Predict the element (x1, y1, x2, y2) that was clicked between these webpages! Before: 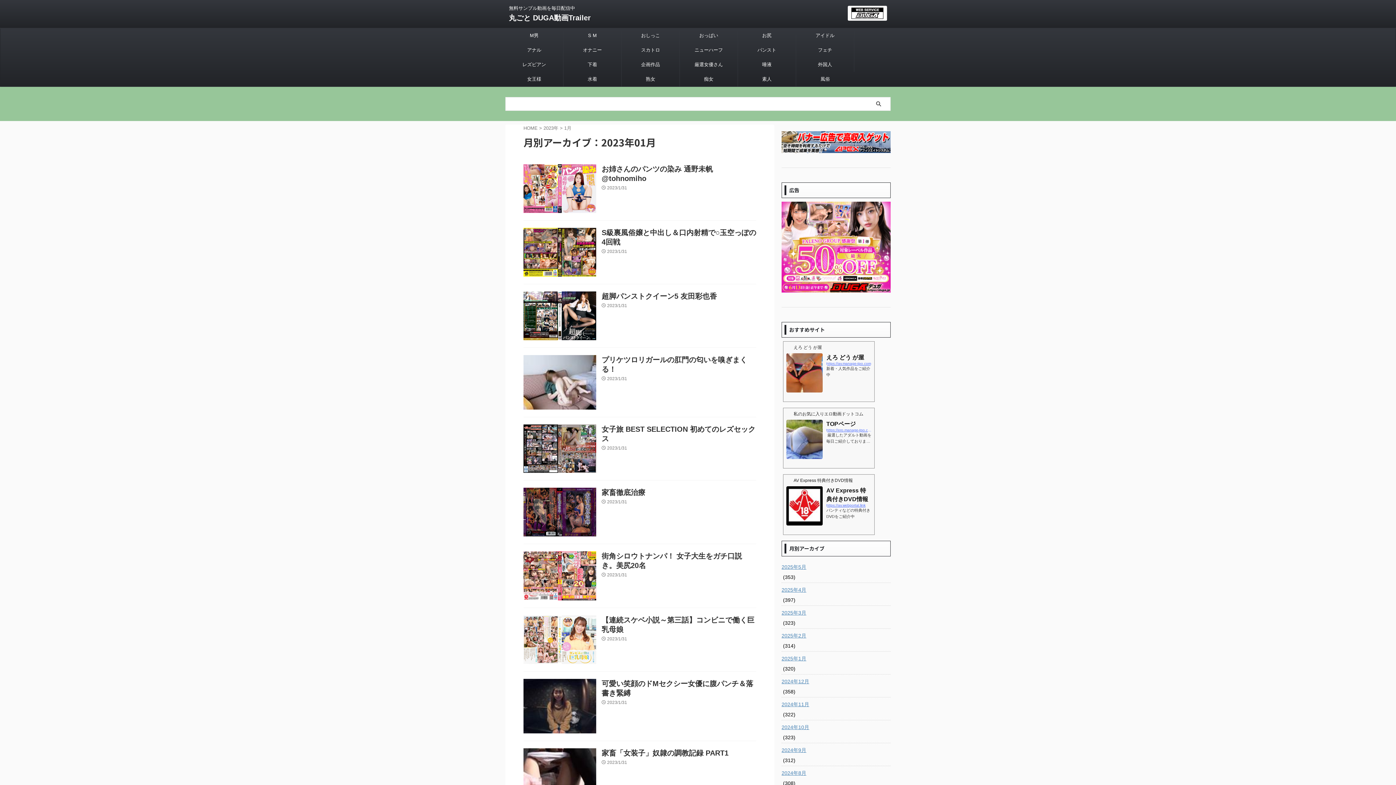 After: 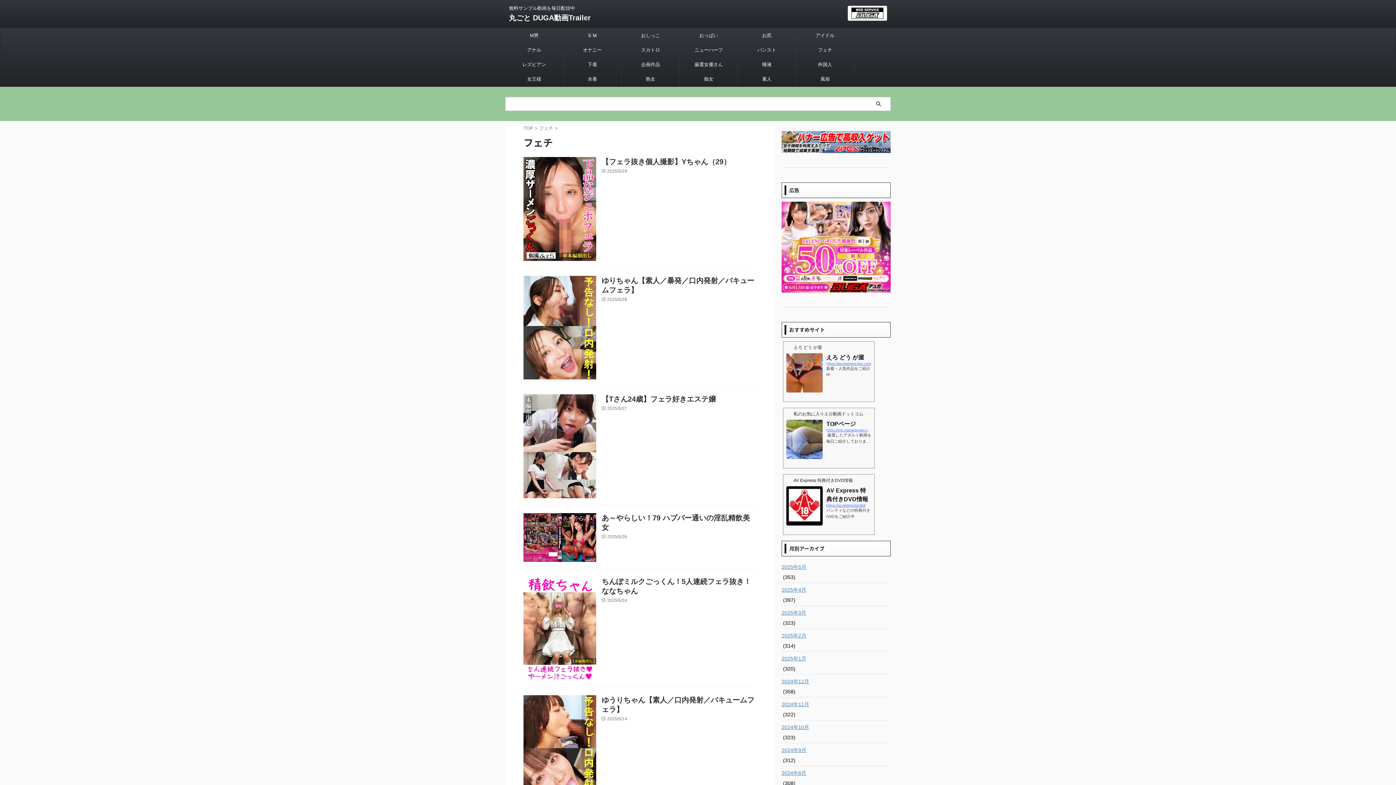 Action: bbox: (796, 42, 854, 57) label: フェチ